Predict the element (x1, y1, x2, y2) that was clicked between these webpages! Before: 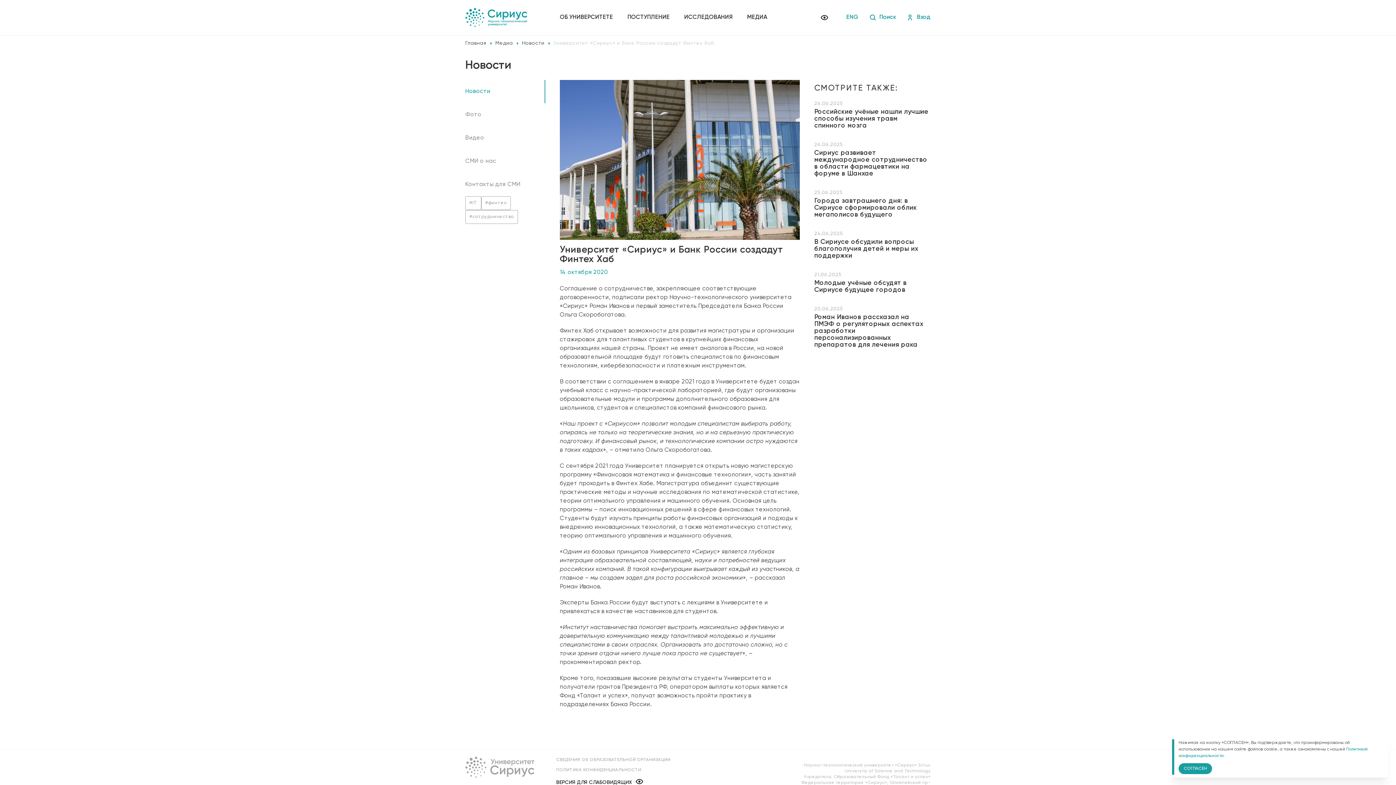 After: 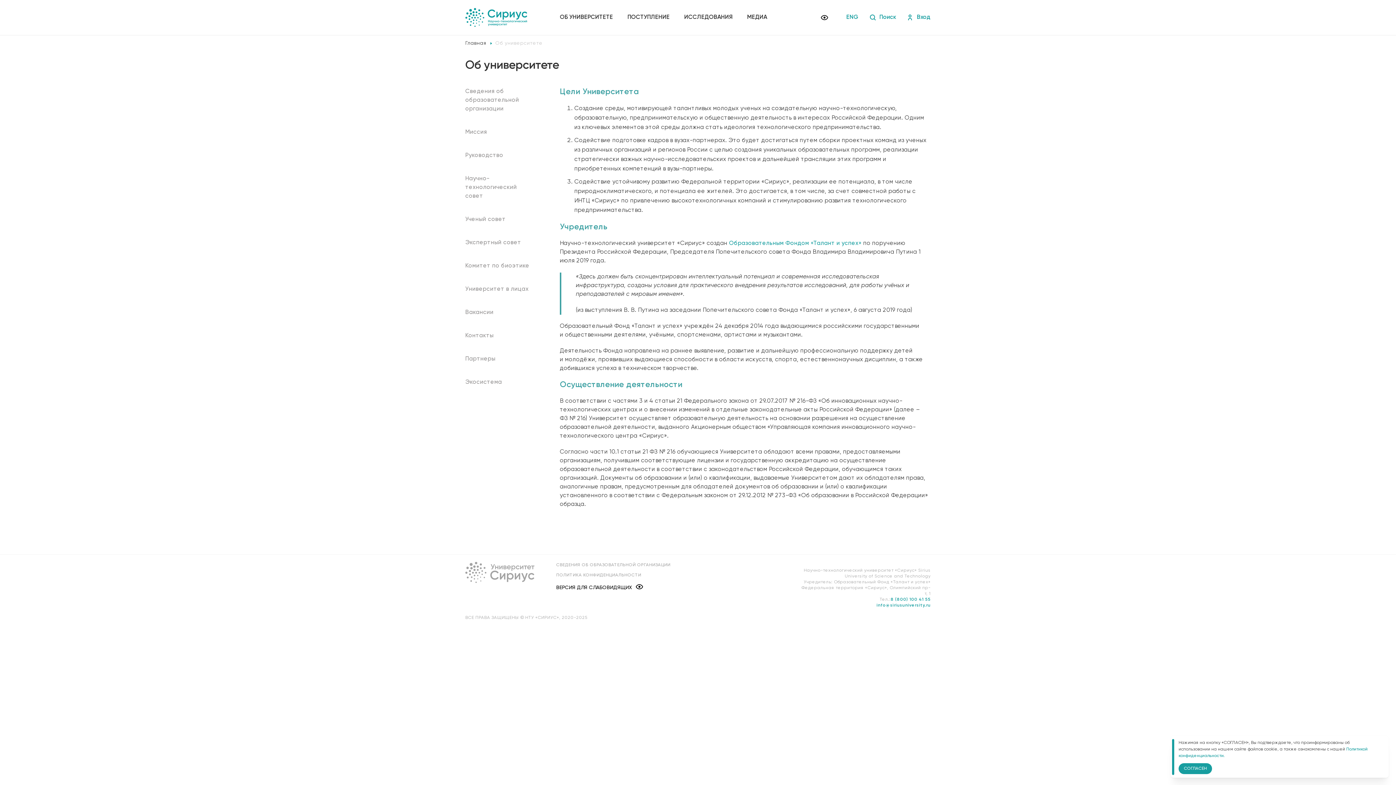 Action: label: ОБ УНИВЕРСИТЕТЕ bbox: (560, 14, 613, 20)